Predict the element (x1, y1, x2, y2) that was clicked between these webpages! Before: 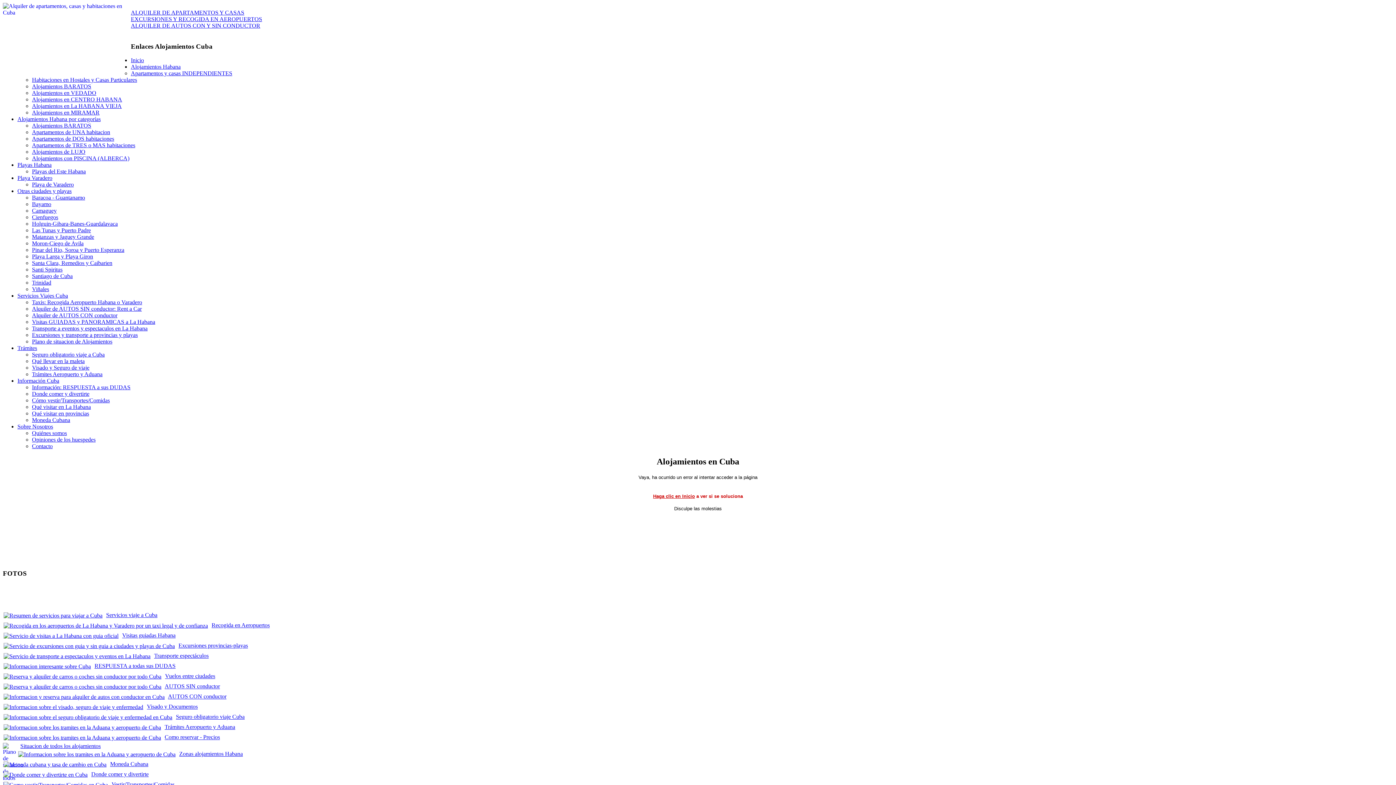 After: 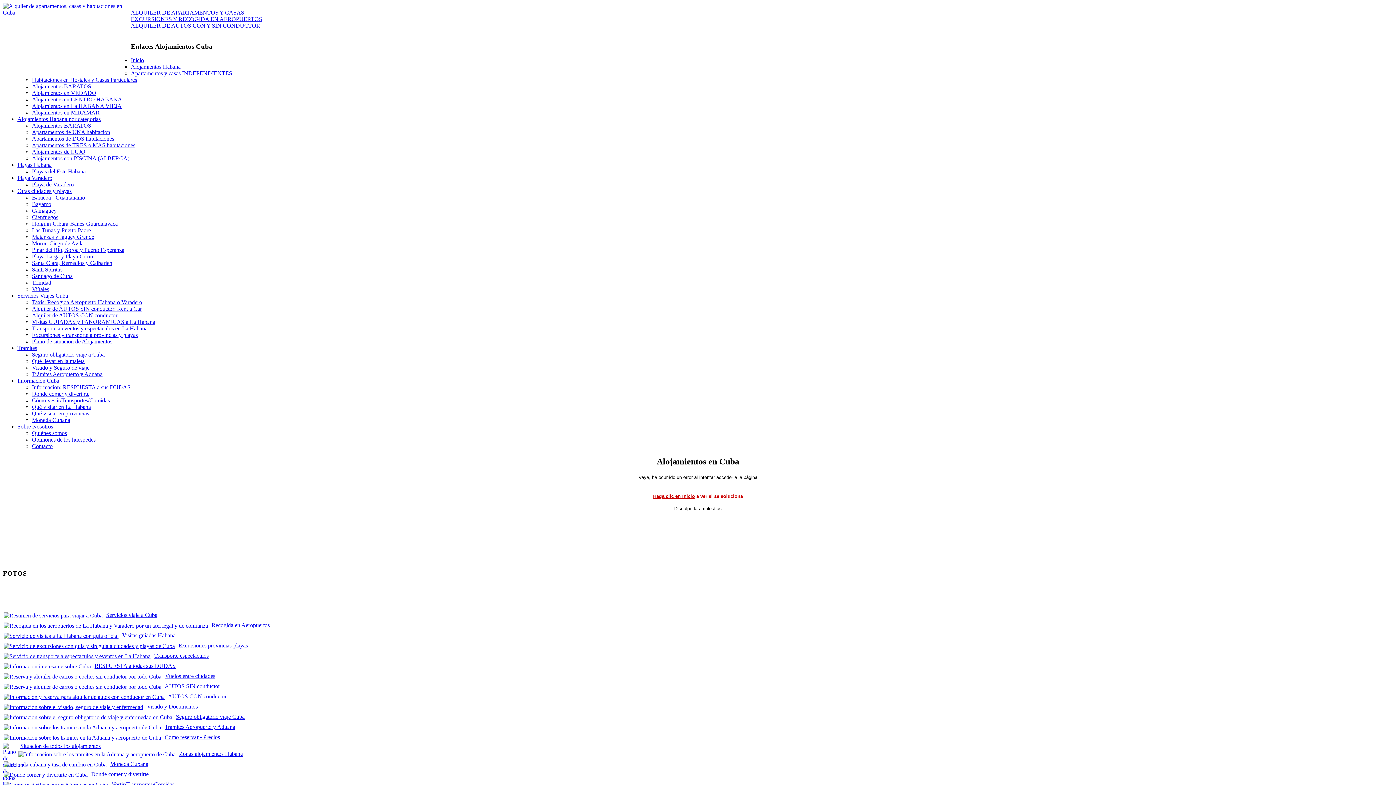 Action: bbox: (2, 632, 119, 638)